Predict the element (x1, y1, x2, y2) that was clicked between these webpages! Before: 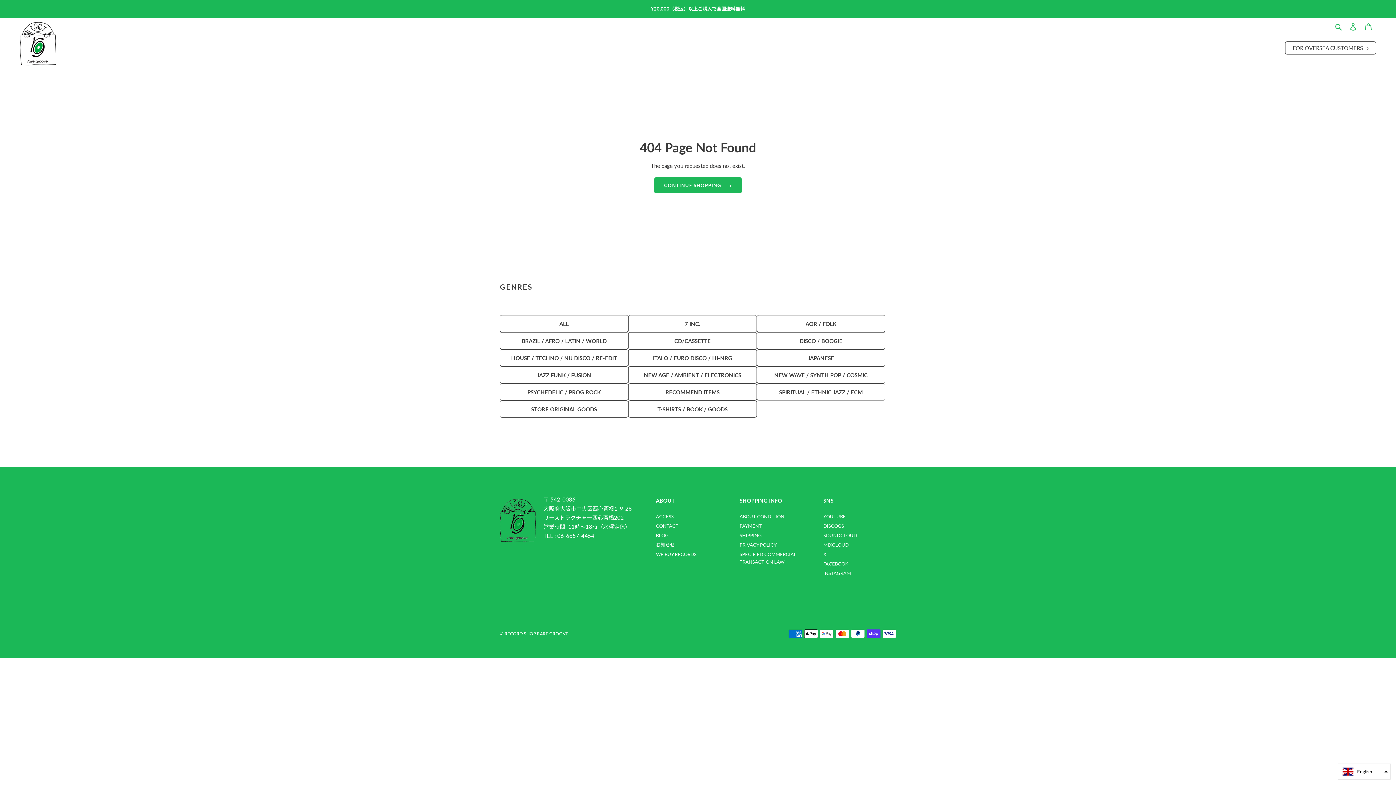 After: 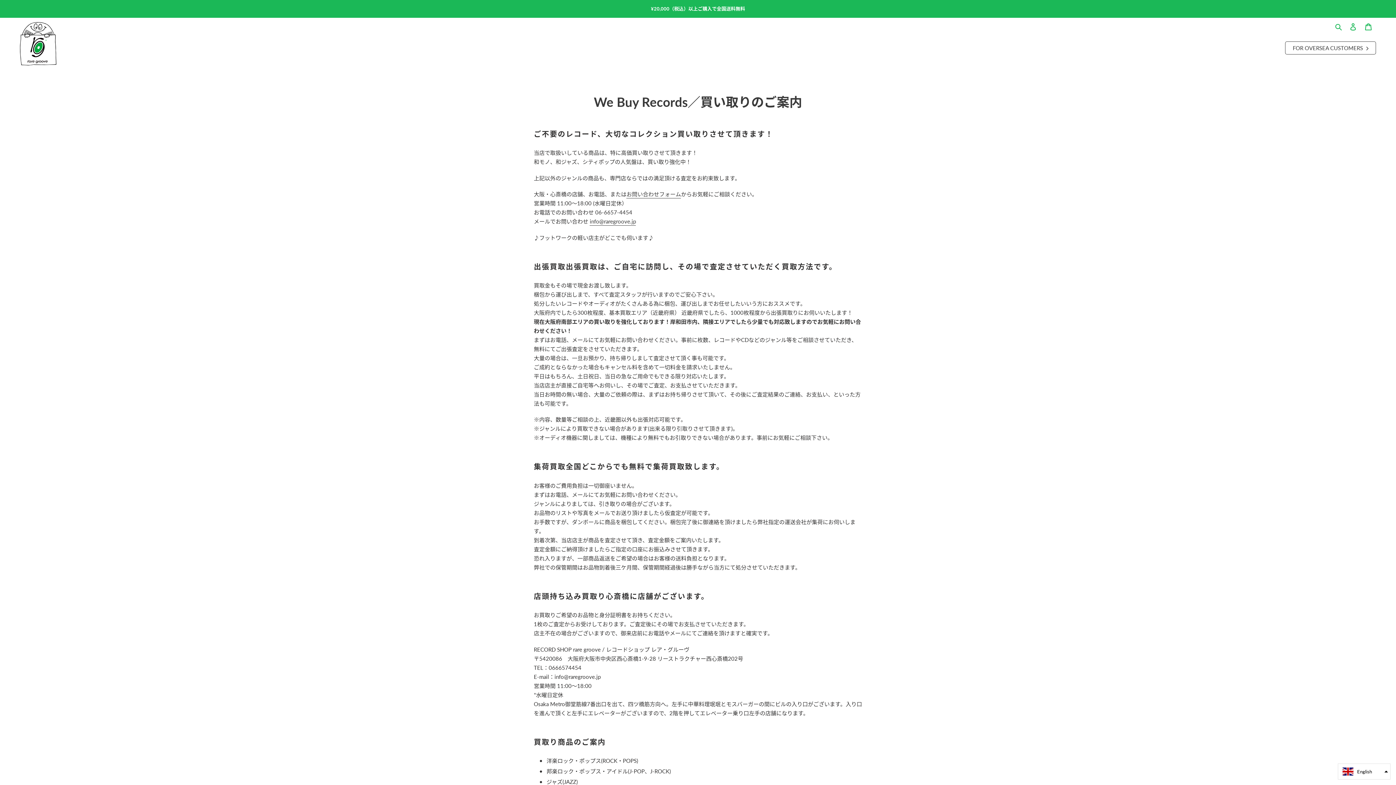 Action: bbox: (656, 551, 696, 557) label: WE BUY RECORDS